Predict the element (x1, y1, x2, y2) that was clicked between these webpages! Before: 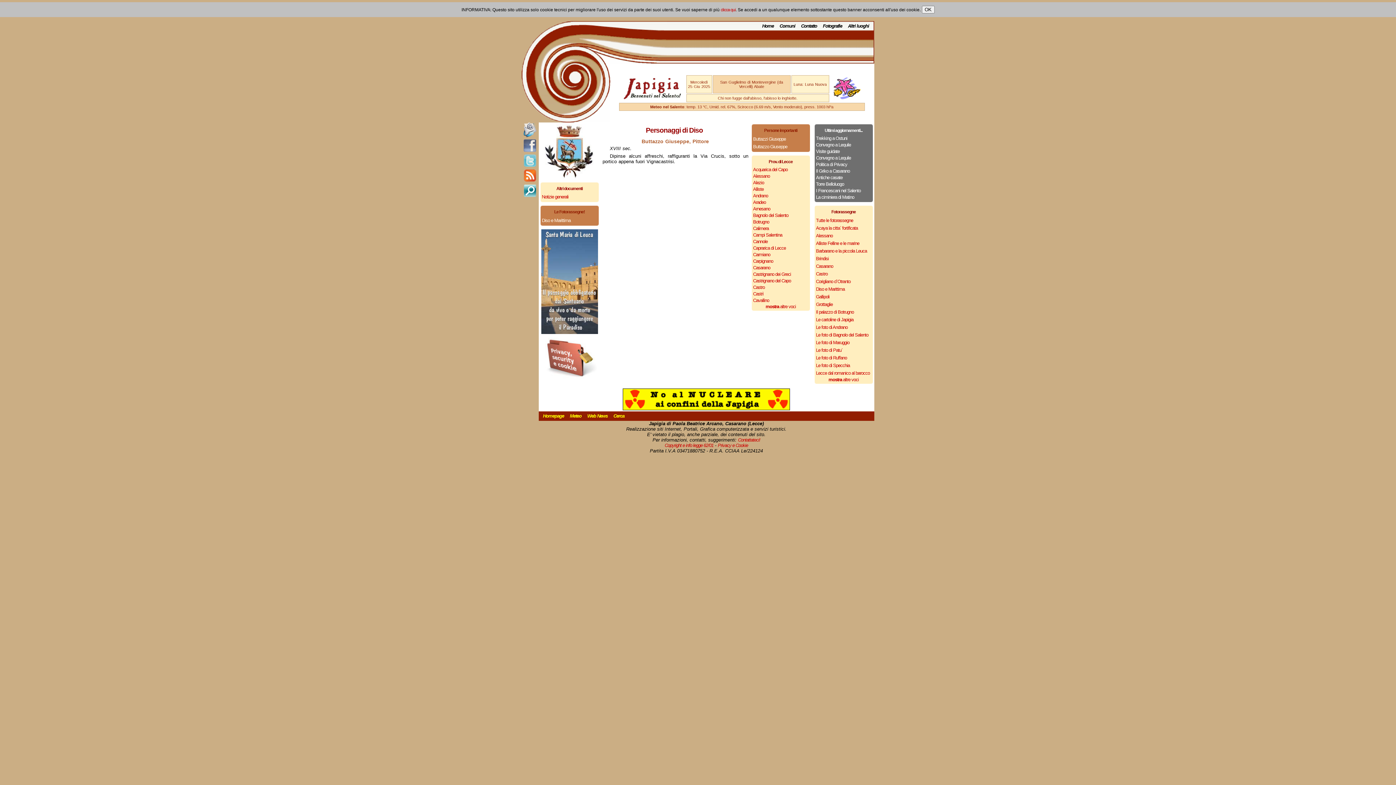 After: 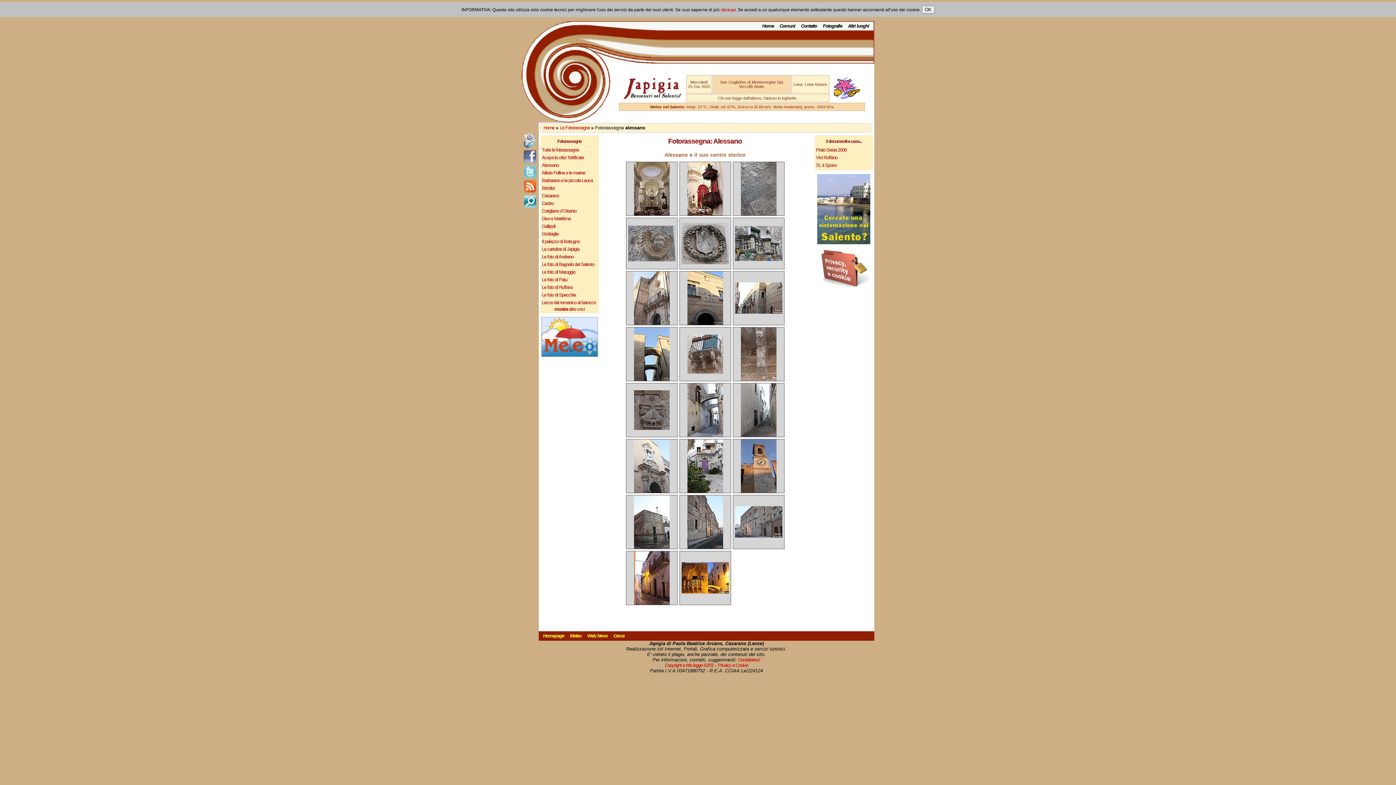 Action: bbox: (816, 232, 871, 239) label: Alessano